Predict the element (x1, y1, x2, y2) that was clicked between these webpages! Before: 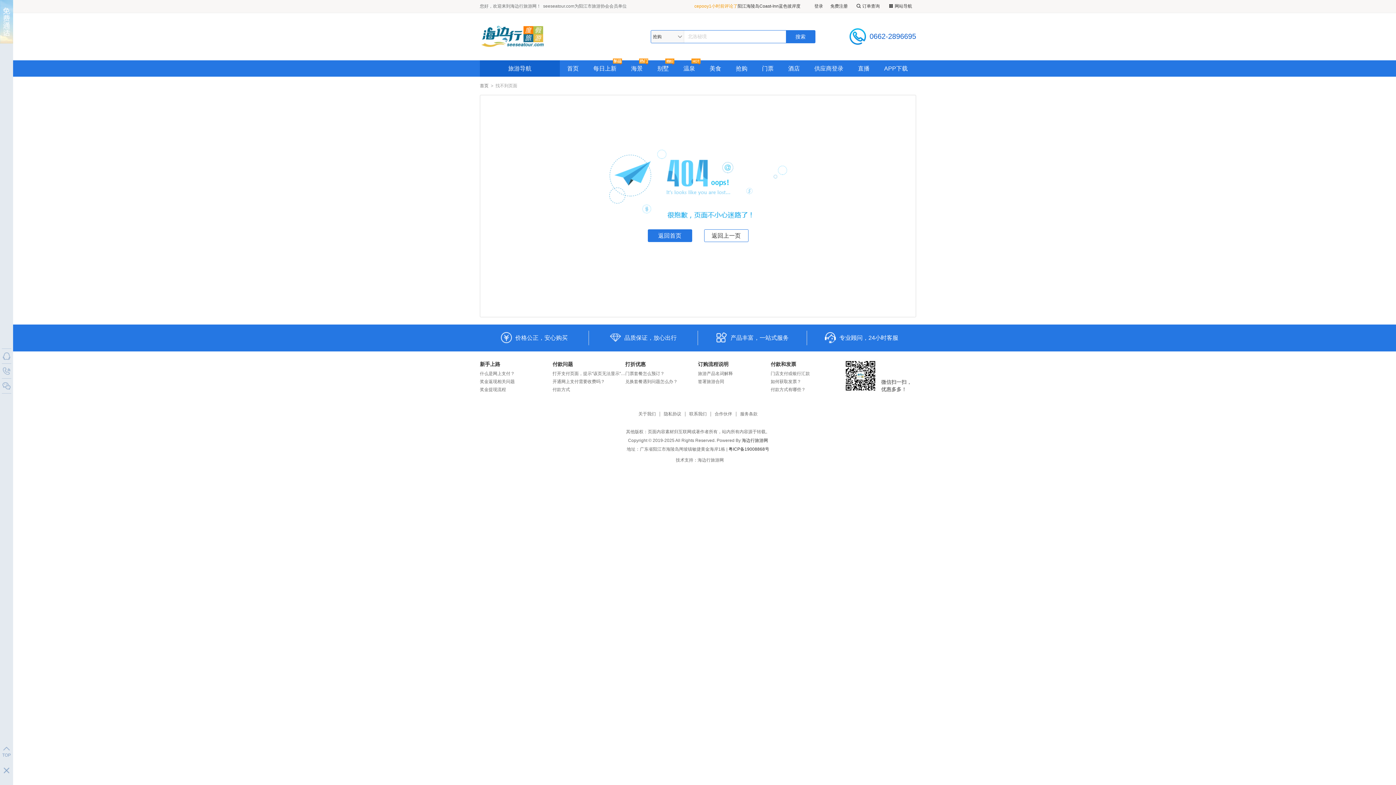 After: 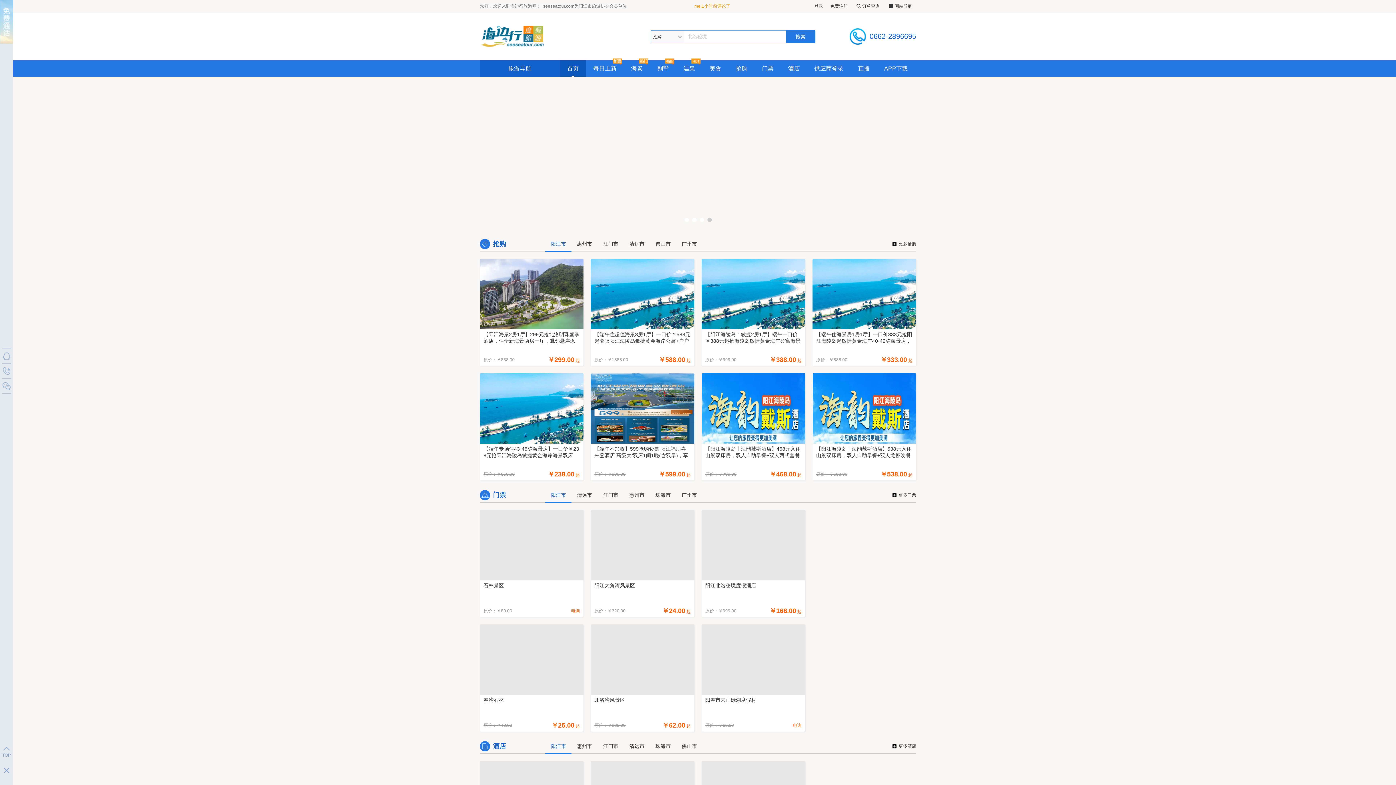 Action: bbox: (480, 21, 588, 52)